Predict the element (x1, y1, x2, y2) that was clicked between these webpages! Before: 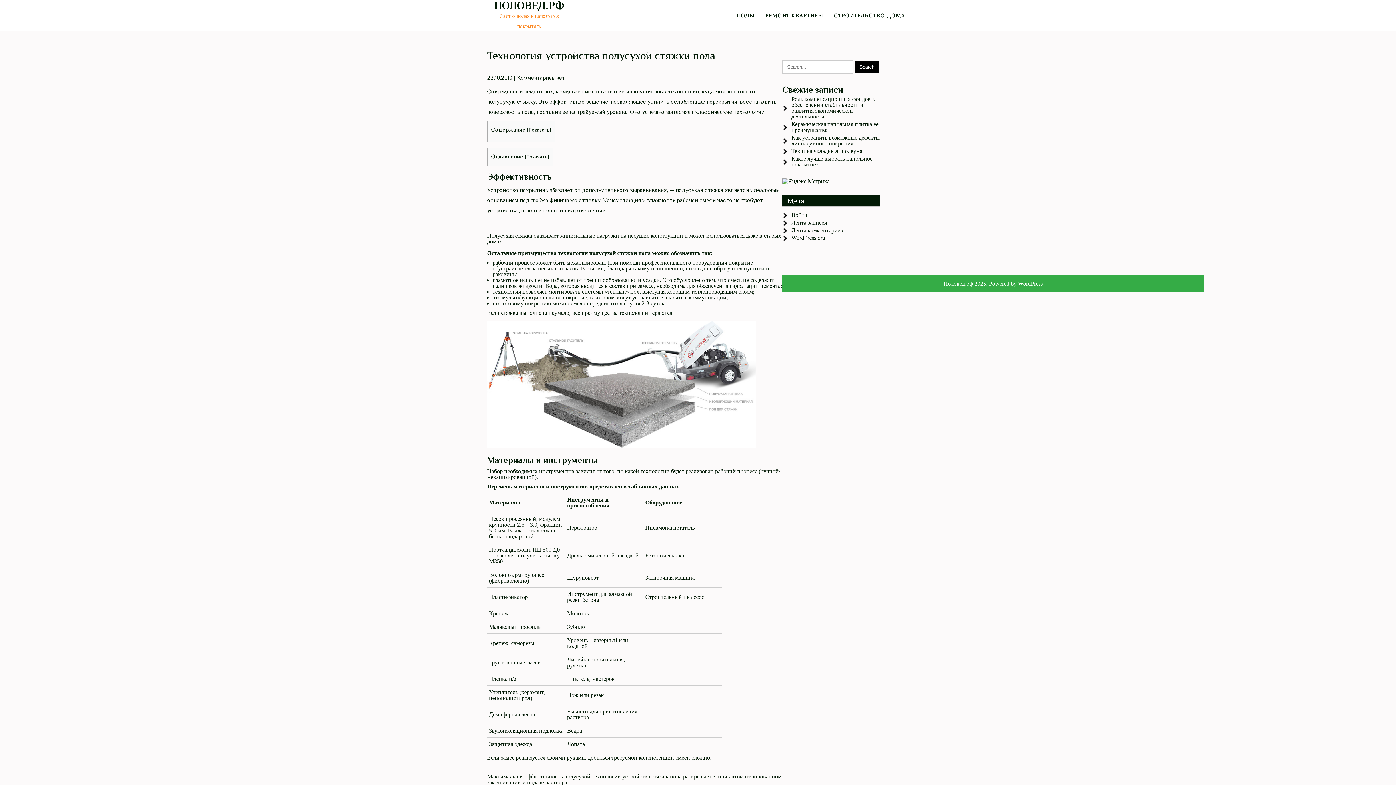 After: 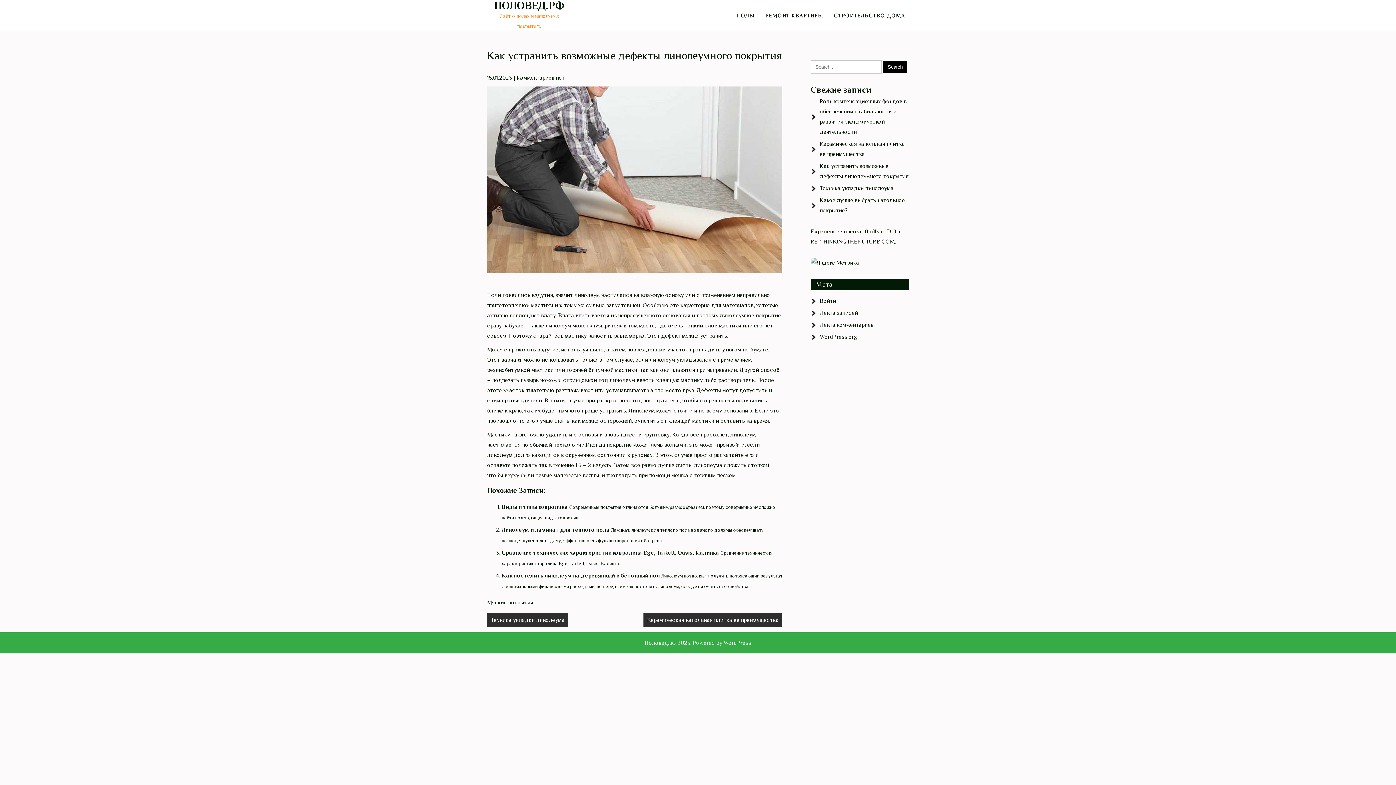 Action: bbox: (791, 134, 880, 146) label: Как устранить возможные дефекты линолеумного покрытия